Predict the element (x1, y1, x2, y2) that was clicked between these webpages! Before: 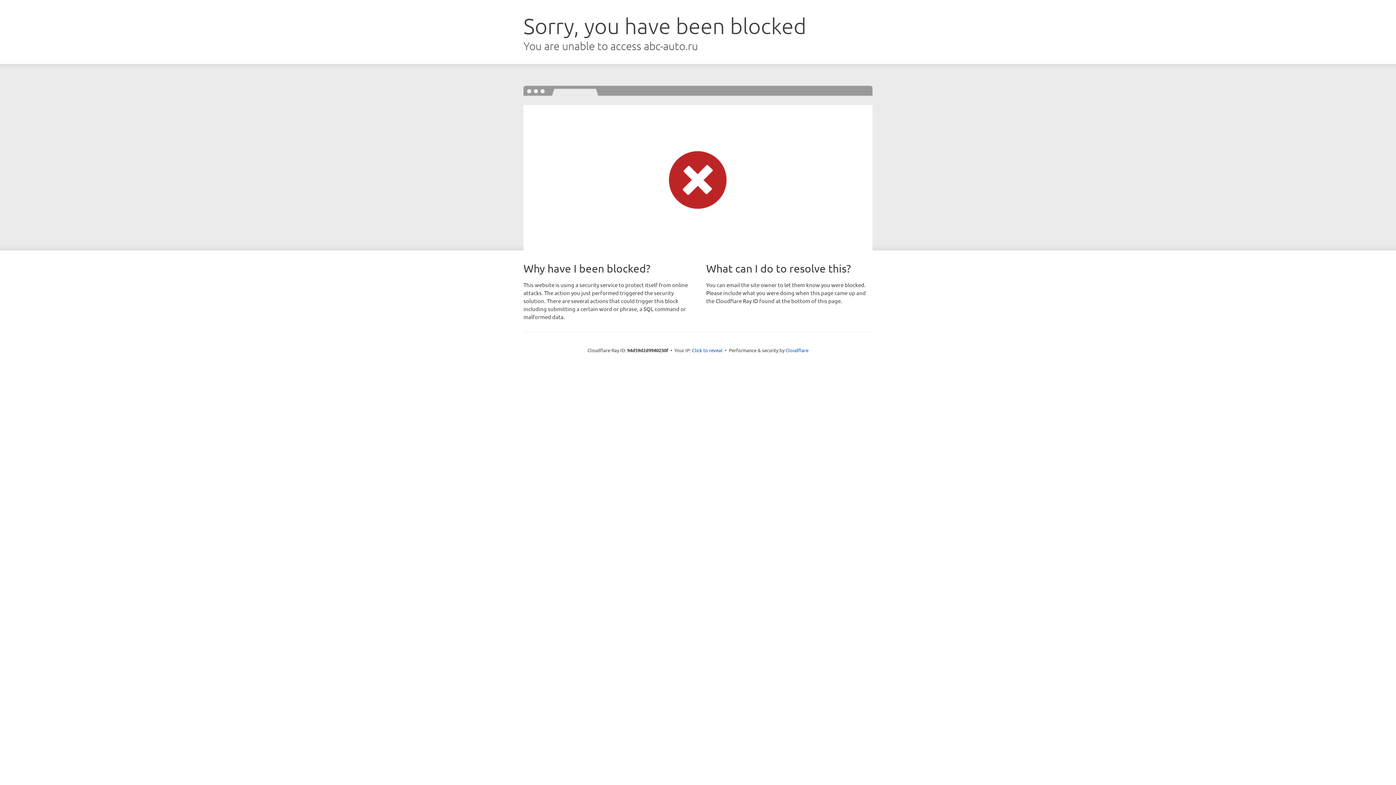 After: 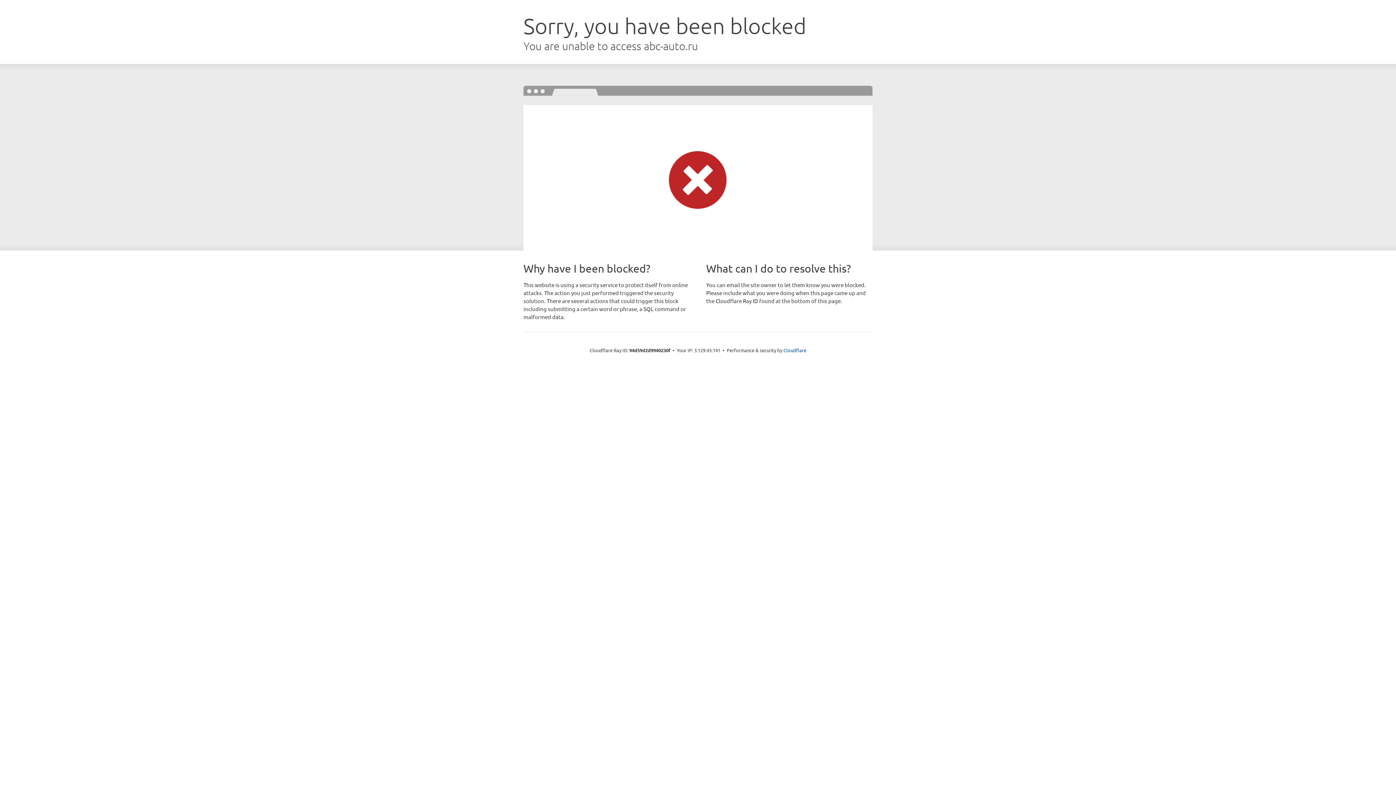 Action: label: Click to reveal bbox: (692, 346, 722, 353)